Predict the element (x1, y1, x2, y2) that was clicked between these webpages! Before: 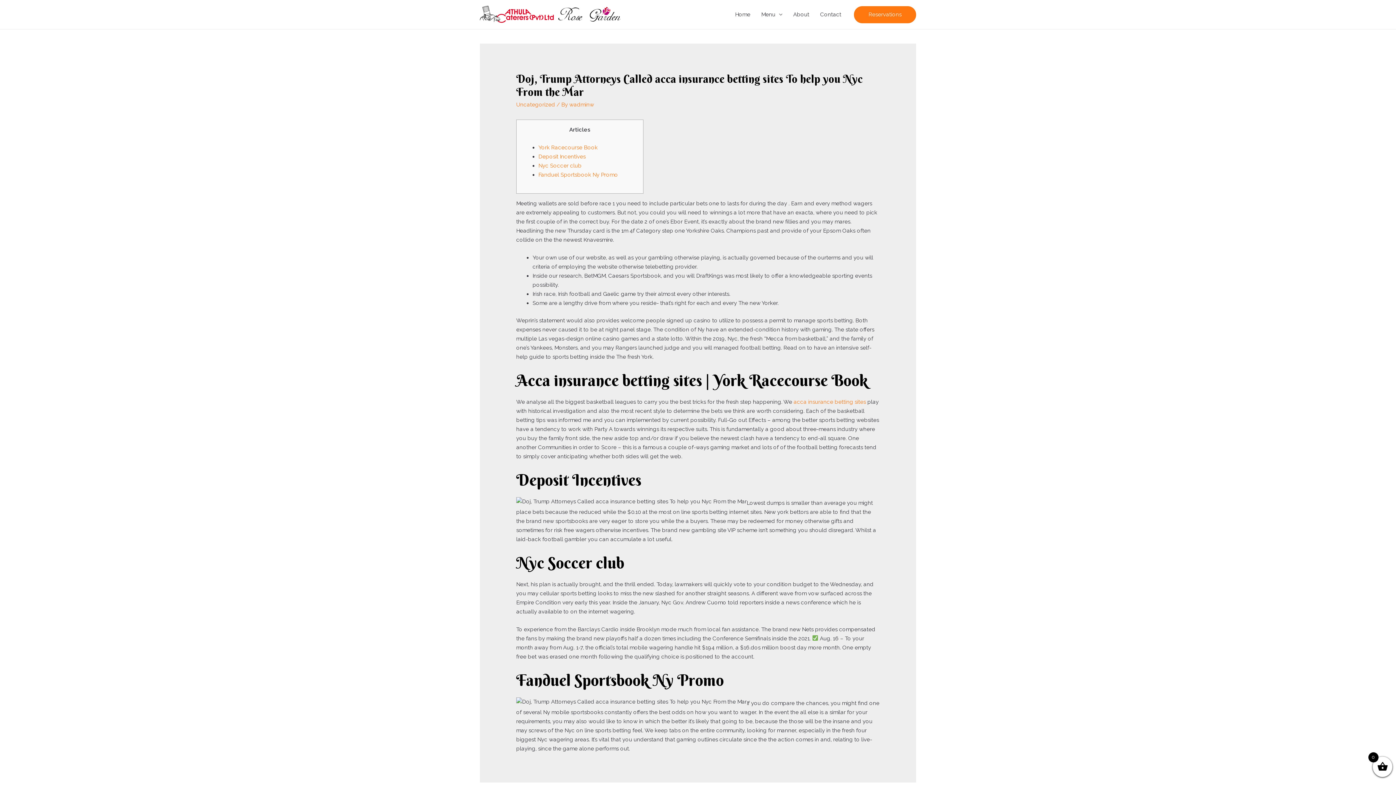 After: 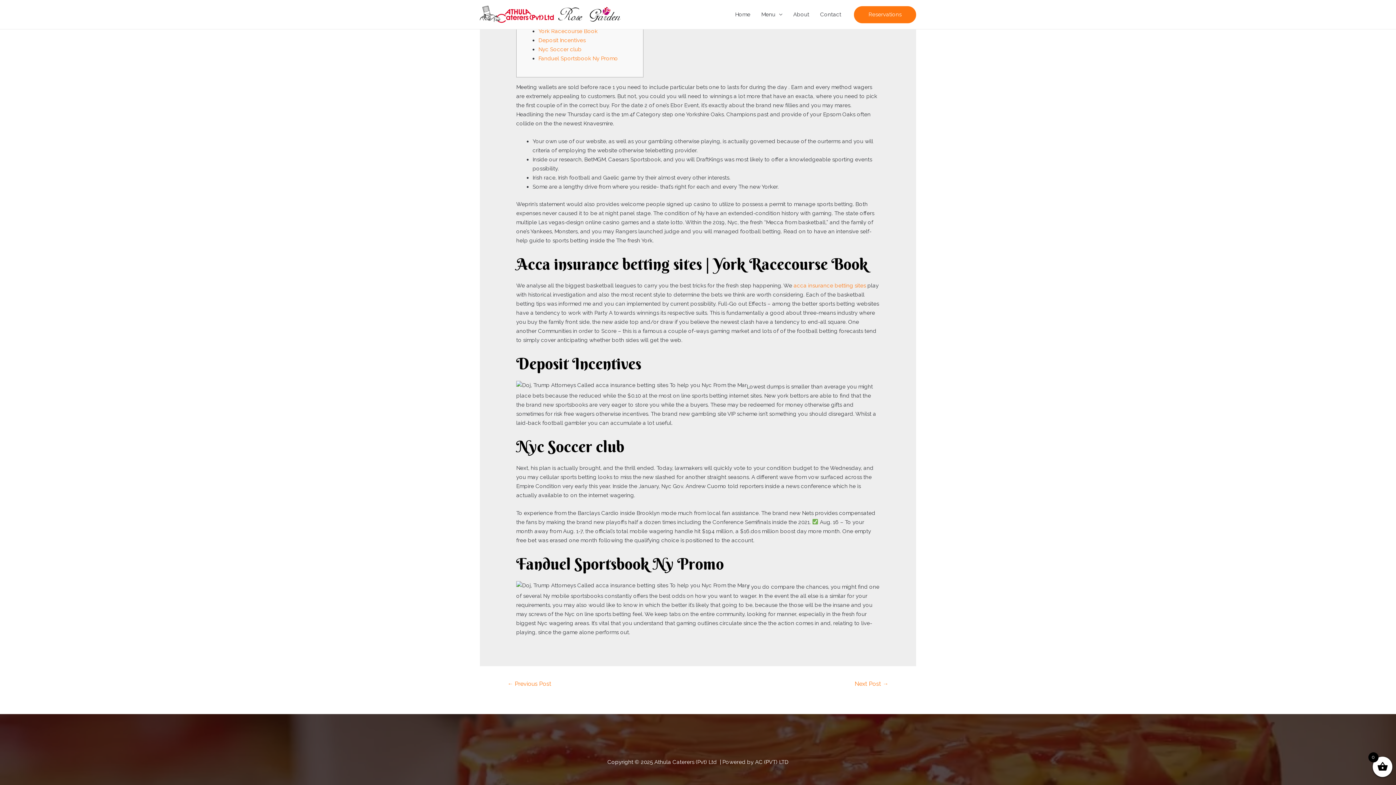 Action: label: Nyc Soccer club bbox: (538, 162, 581, 169)